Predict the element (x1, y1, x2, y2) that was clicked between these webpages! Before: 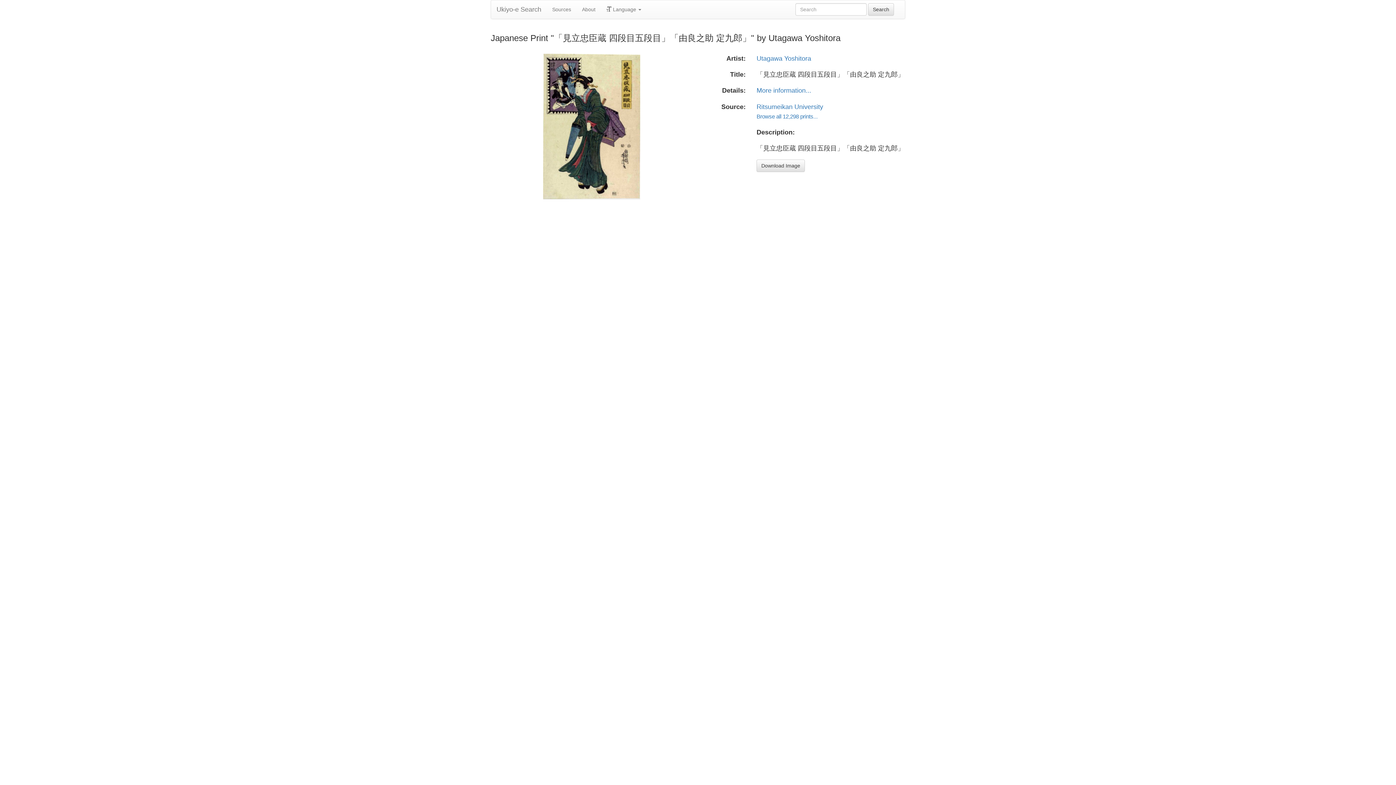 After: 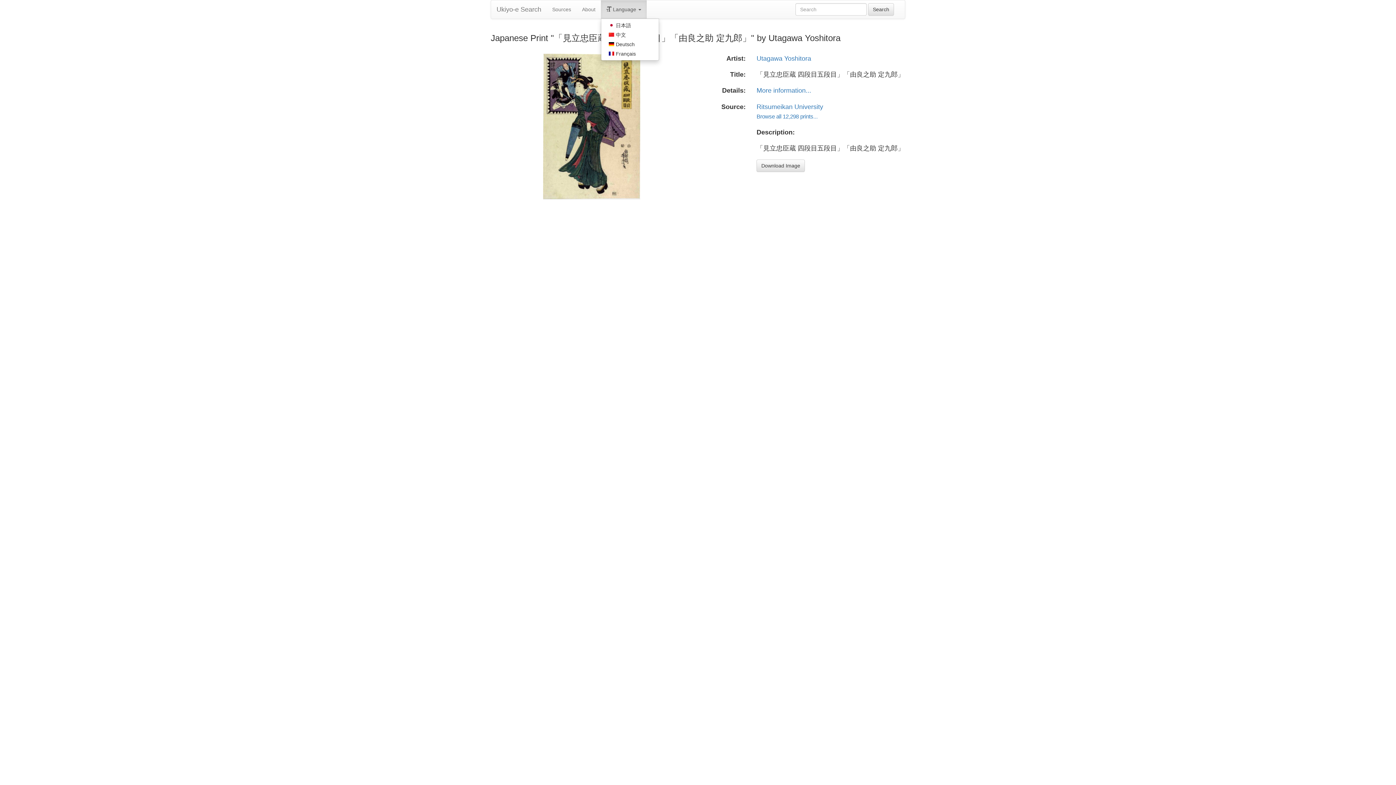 Action: bbox: (601, 0, 646, 18) label:  Language 